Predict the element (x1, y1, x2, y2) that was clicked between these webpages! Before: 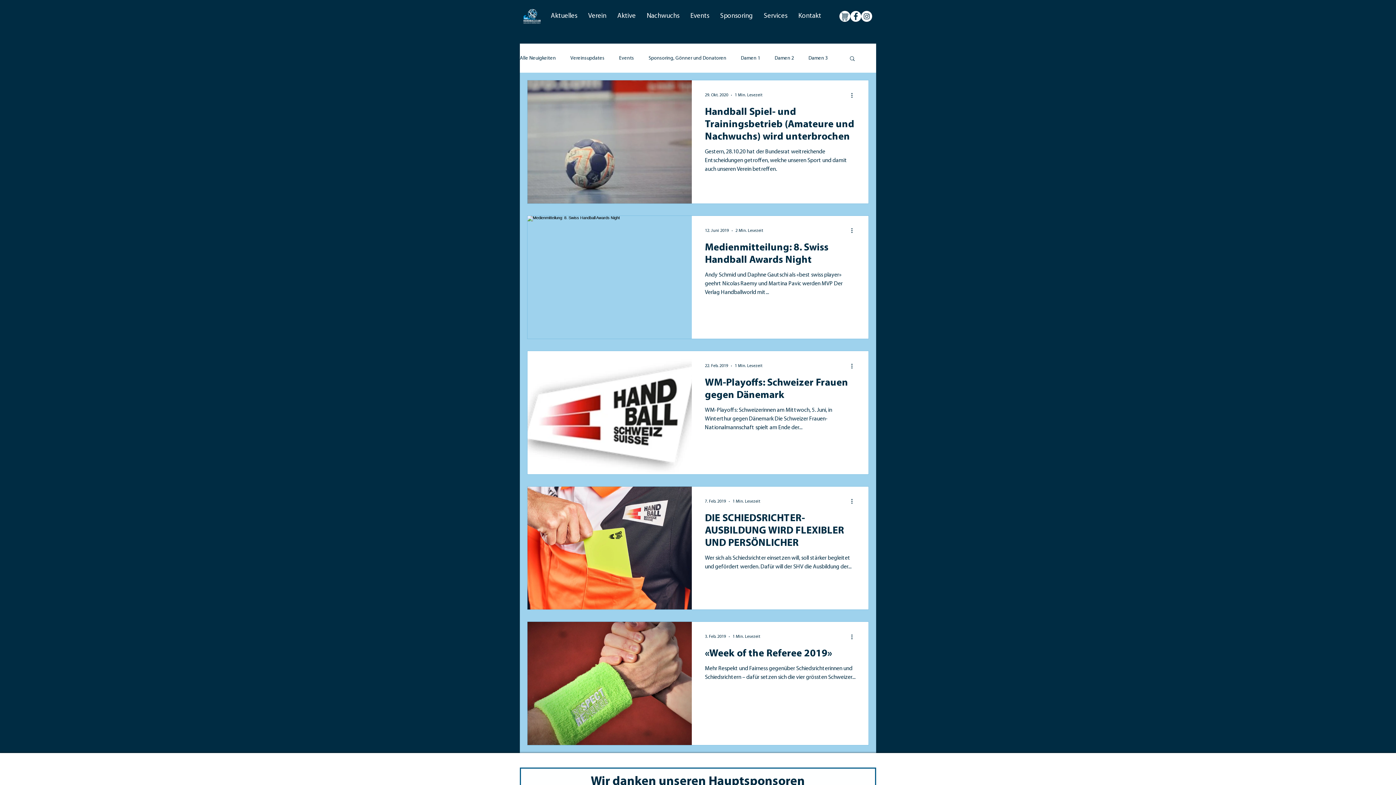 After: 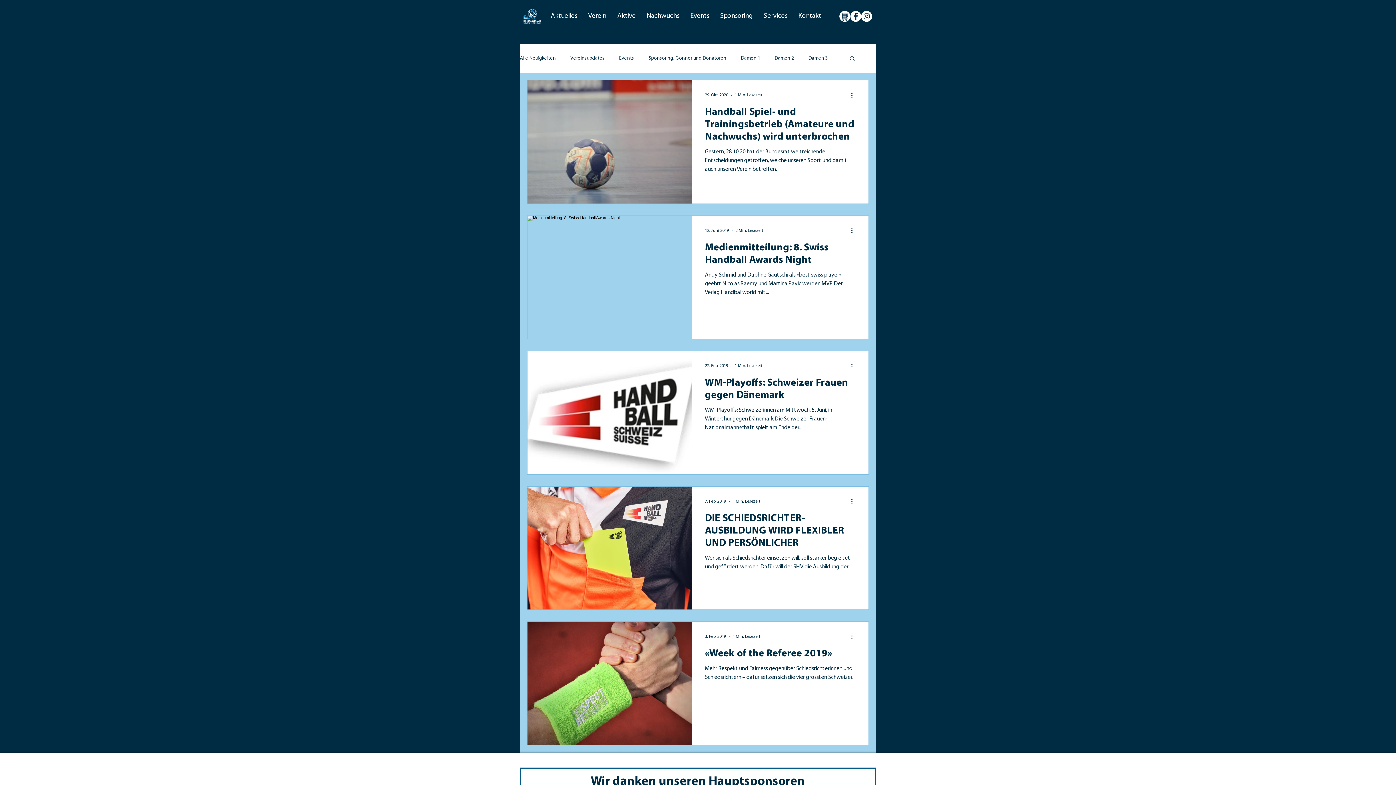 Action: bbox: (850, 632, 858, 641) label: Weitere Aktionen